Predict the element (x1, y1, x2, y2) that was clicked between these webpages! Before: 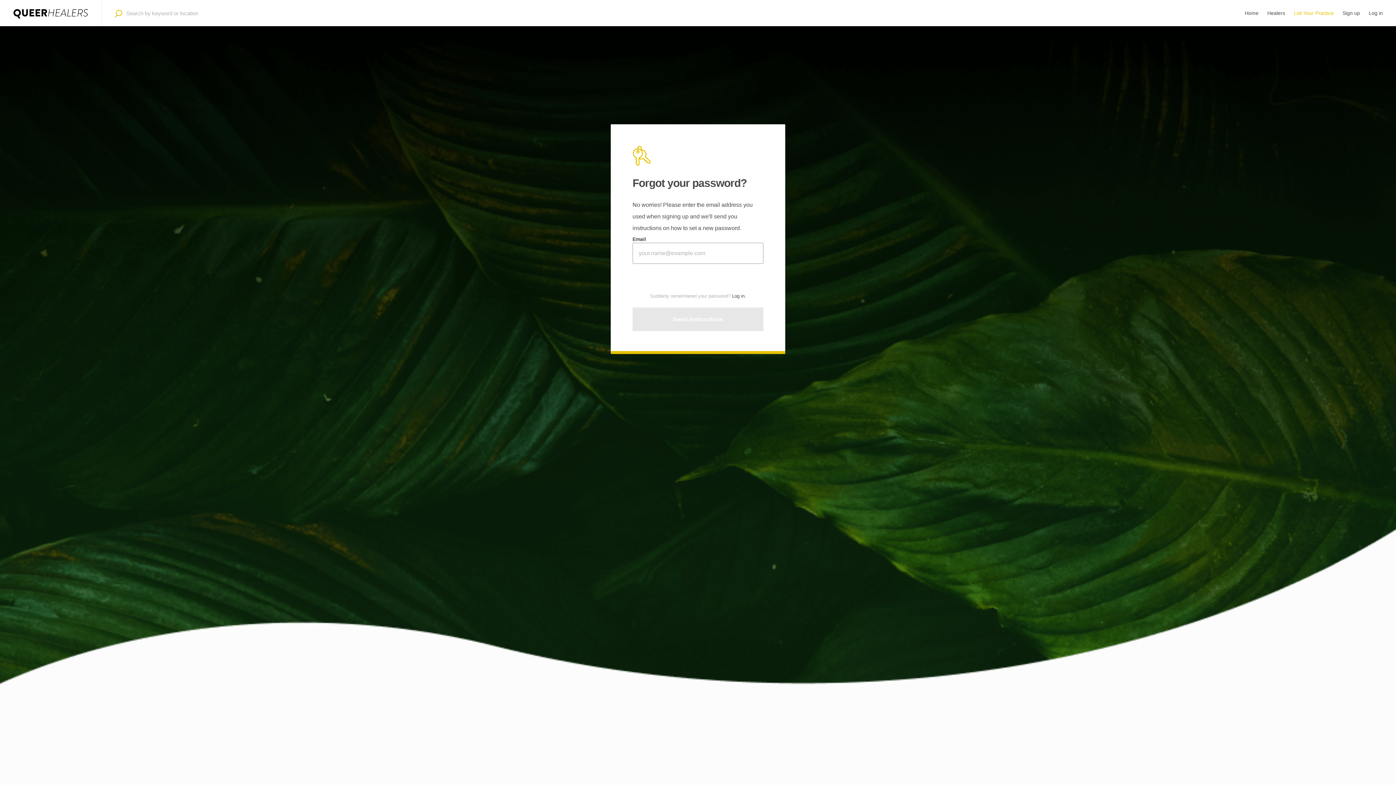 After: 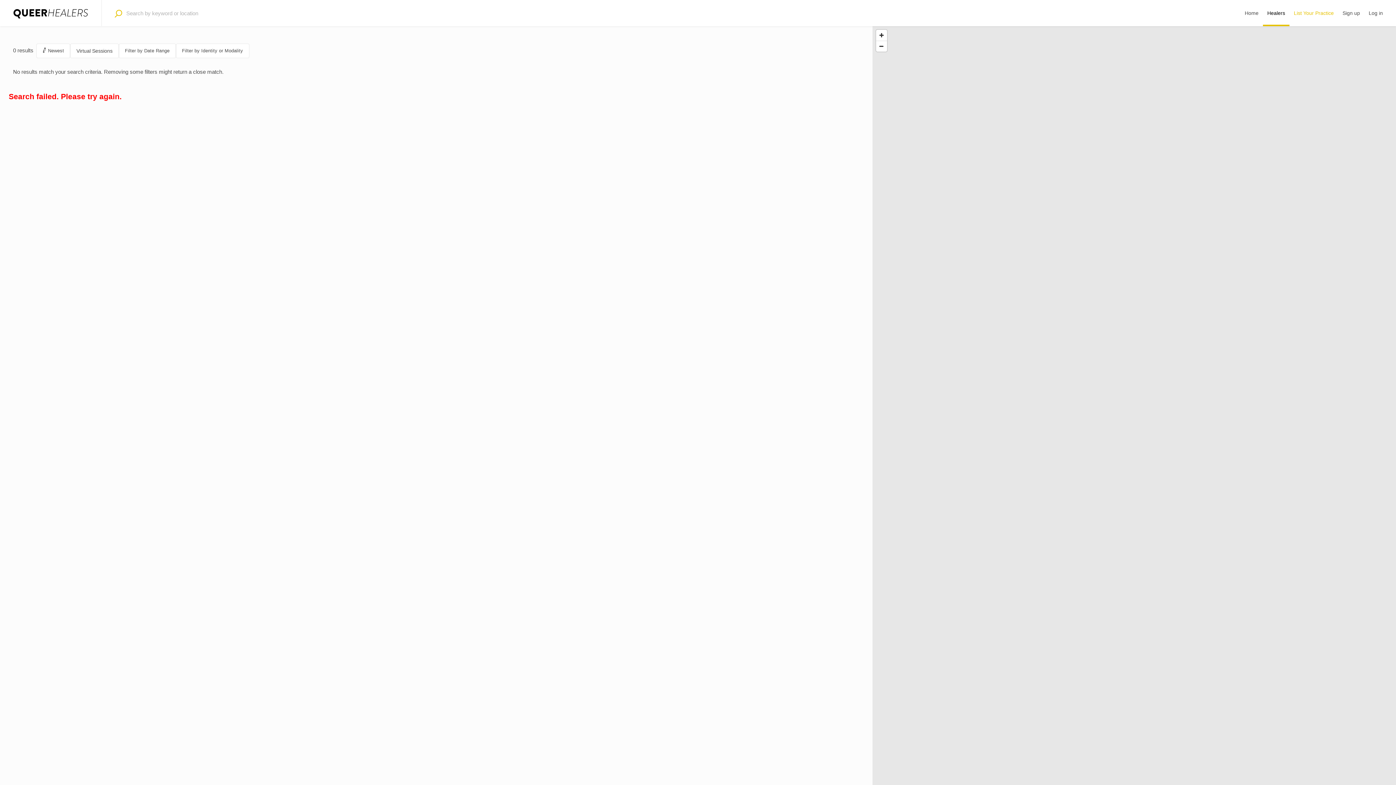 Action: bbox: (1263, 0, 1289, 26) label: Healers